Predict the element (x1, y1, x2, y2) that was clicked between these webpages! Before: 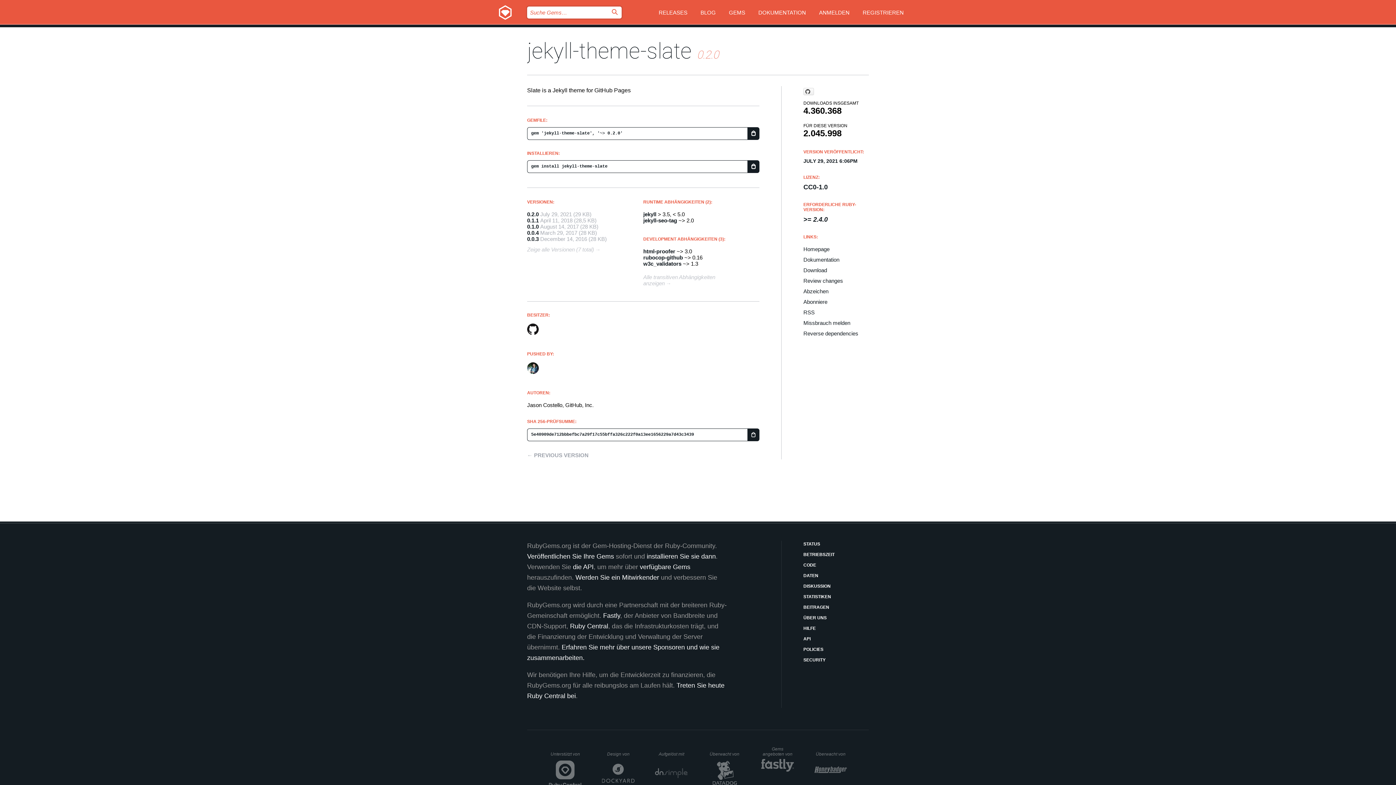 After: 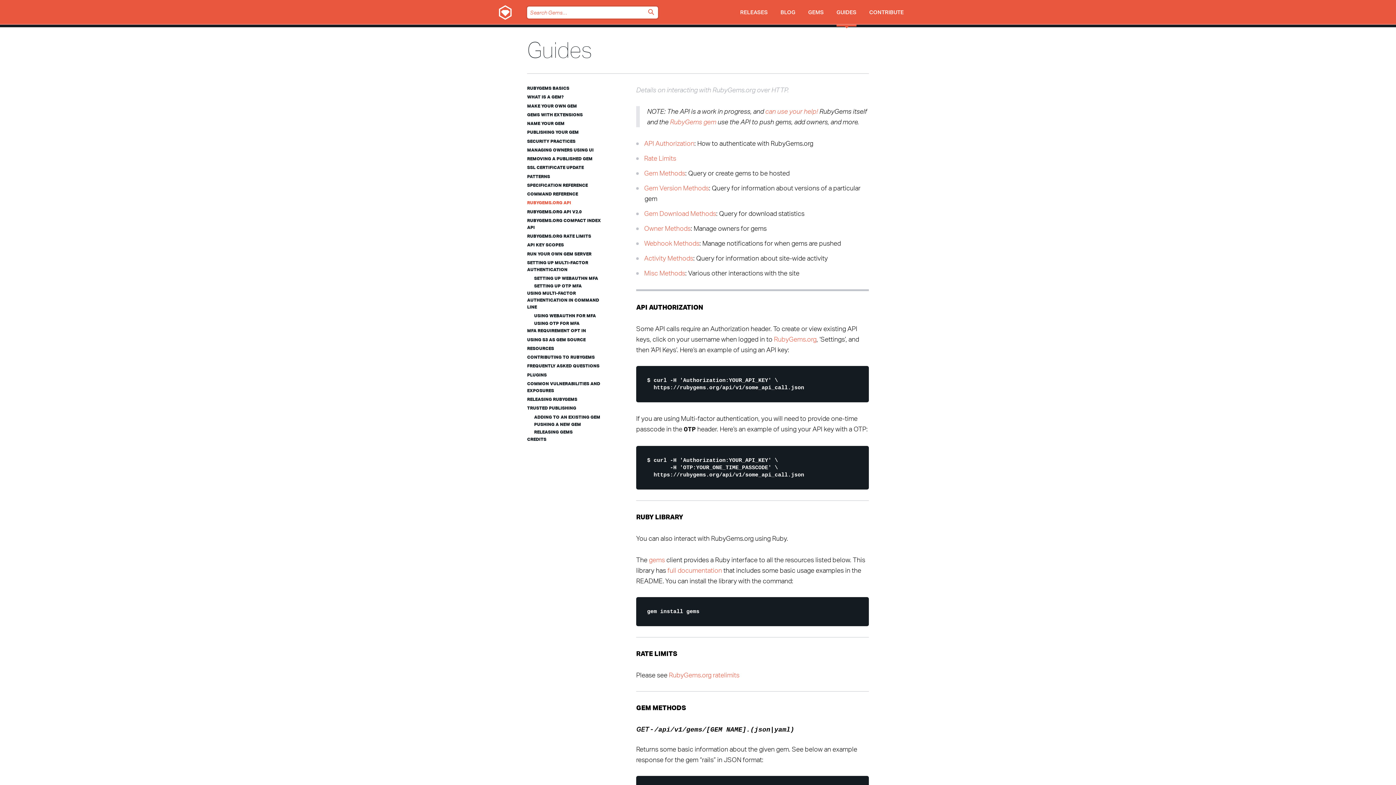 Action: bbox: (803, 636, 869, 642) label: API